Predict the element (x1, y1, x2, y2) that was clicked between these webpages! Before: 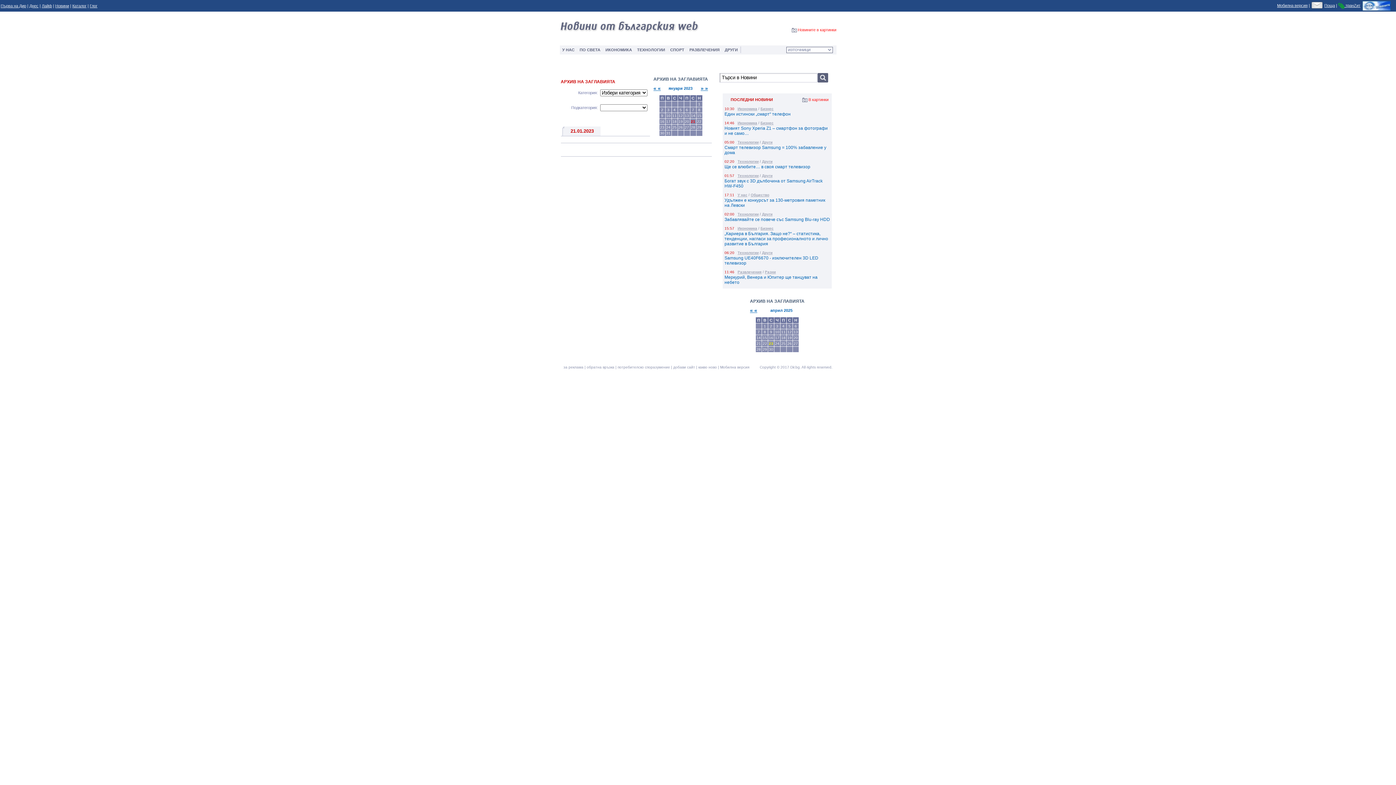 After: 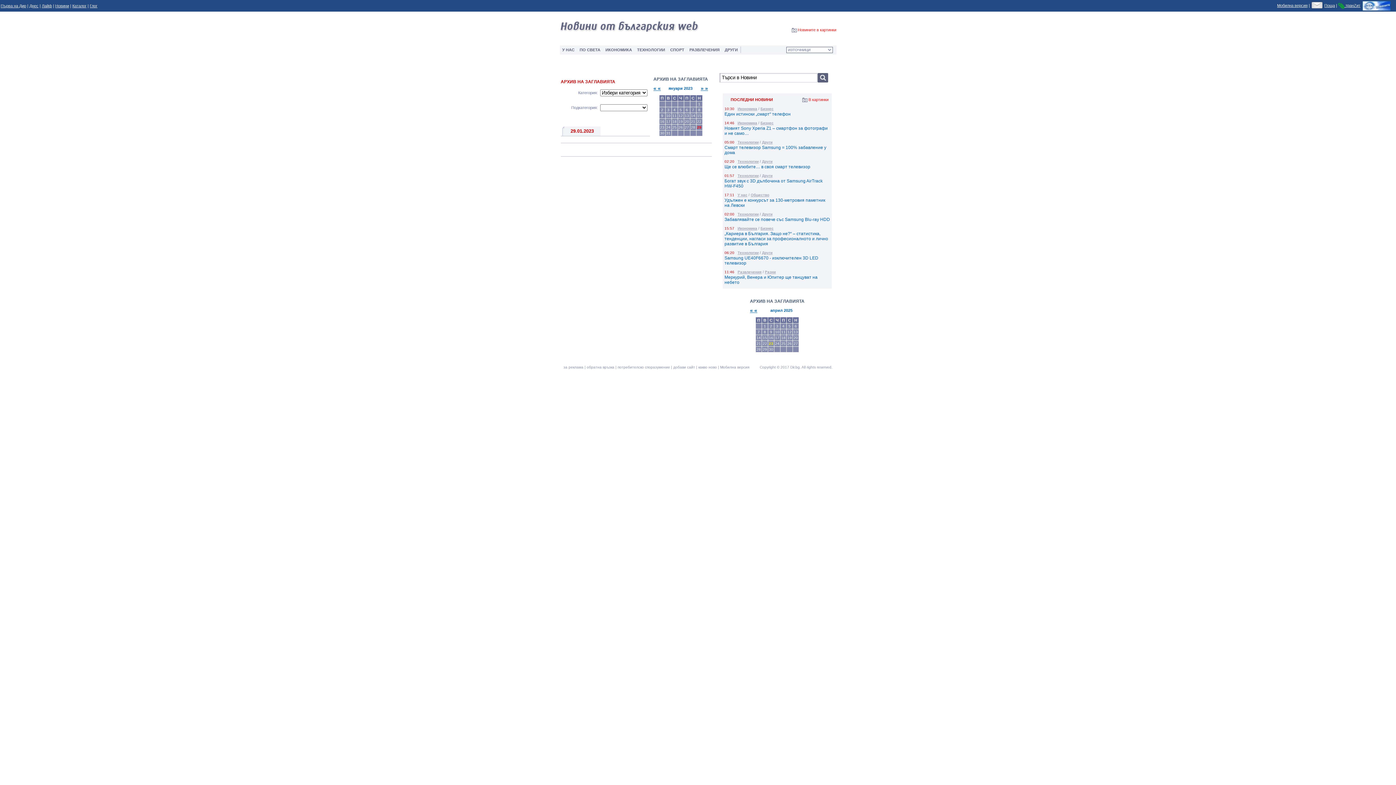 Action: bbox: (697, 125, 701, 129) label: 29